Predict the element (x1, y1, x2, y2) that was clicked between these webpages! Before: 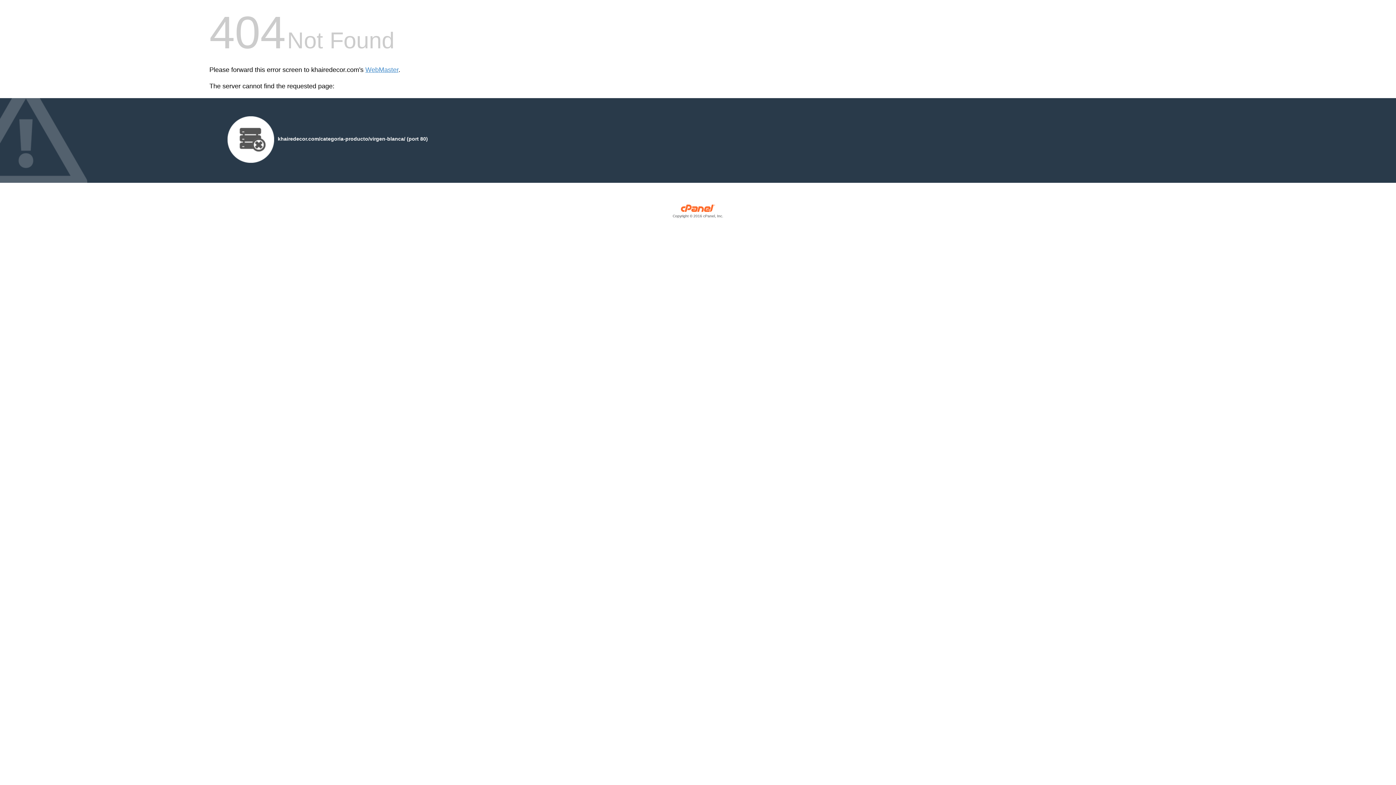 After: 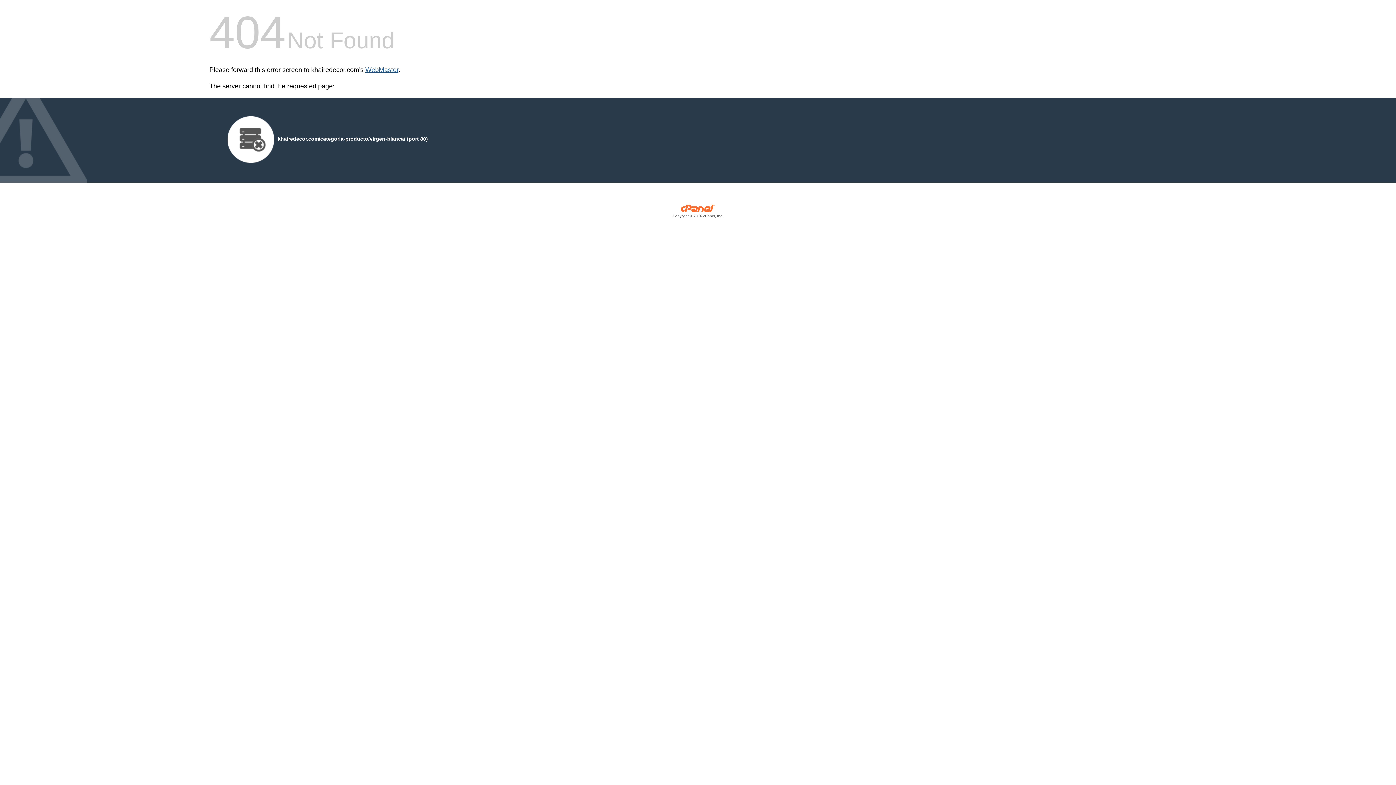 Action: label: WebMaster bbox: (365, 66, 398, 73)